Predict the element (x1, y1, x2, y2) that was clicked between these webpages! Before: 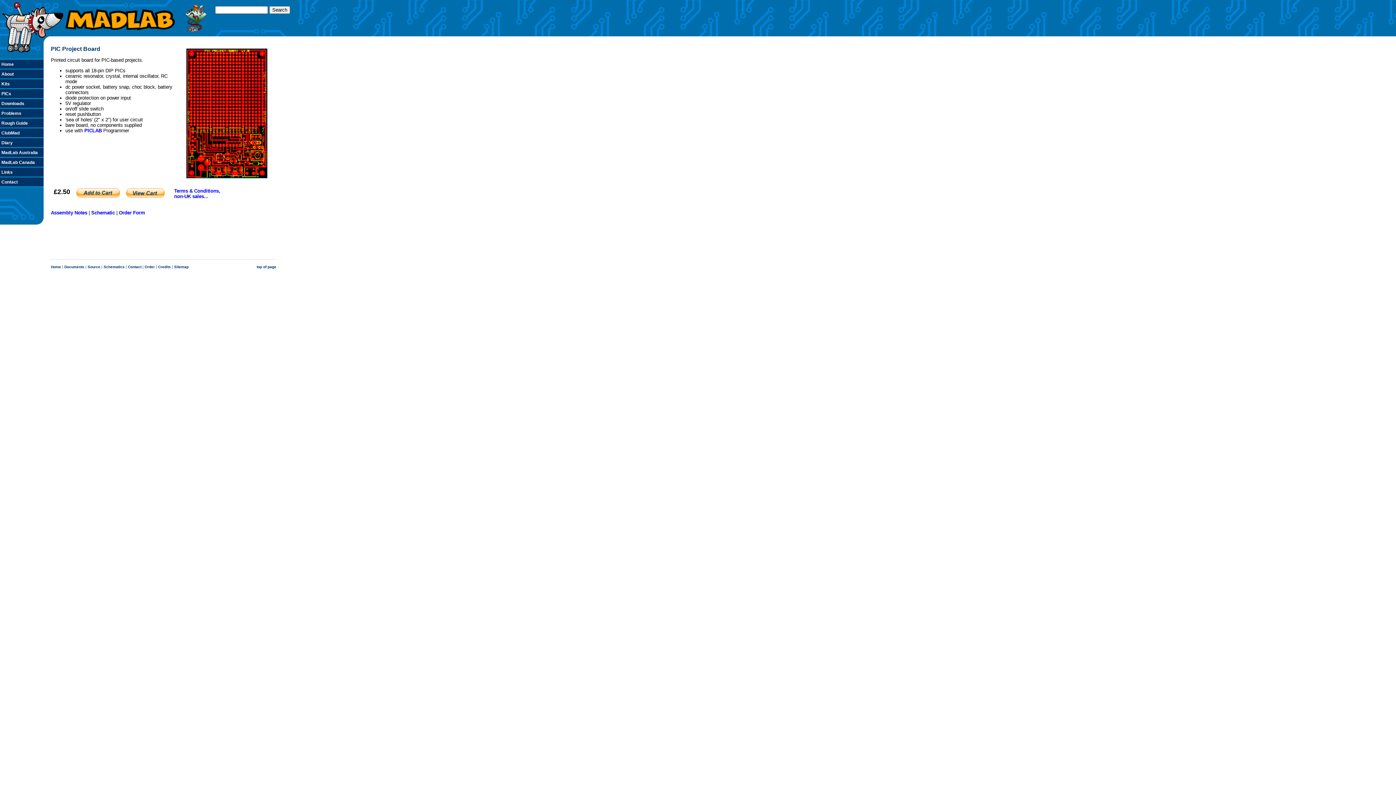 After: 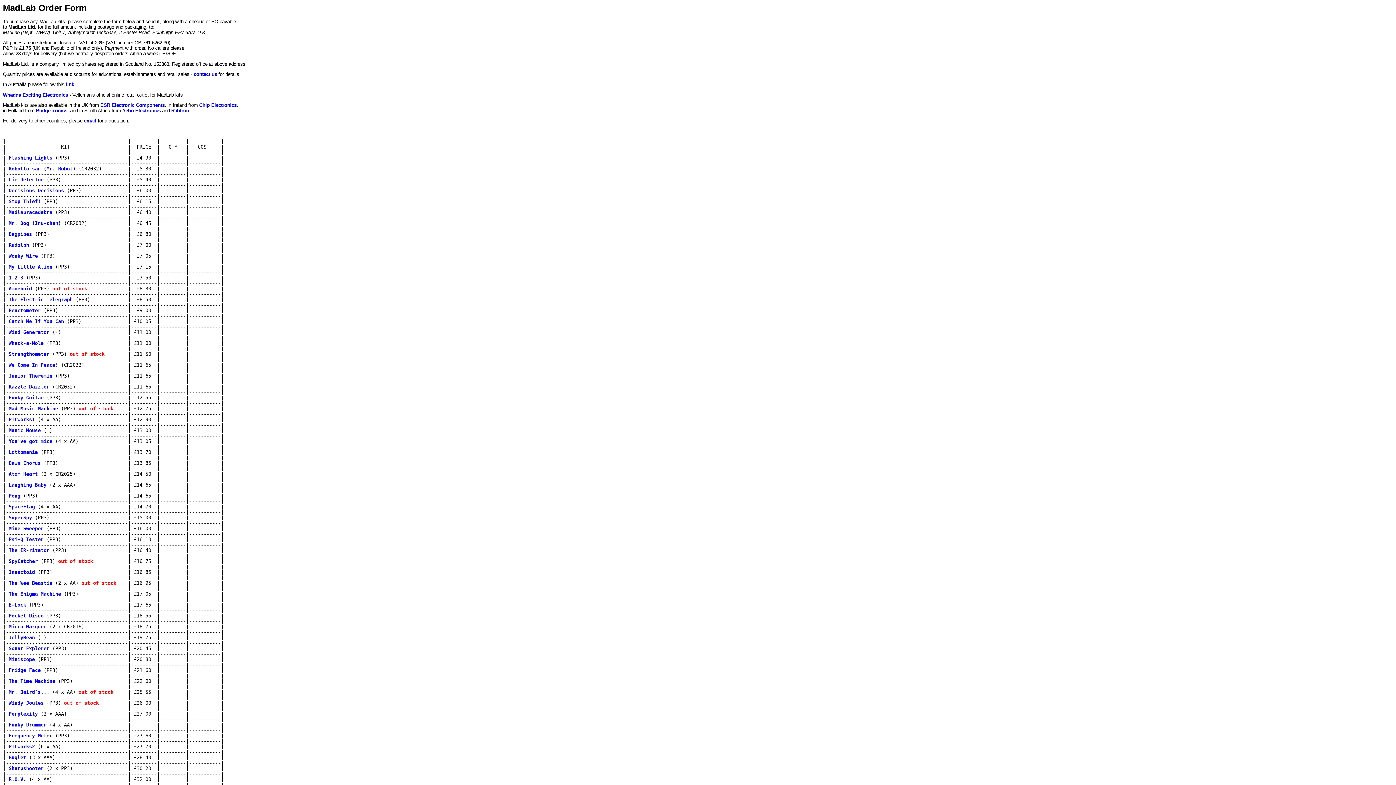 Action: bbox: (144, 265, 154, 269) label: Order